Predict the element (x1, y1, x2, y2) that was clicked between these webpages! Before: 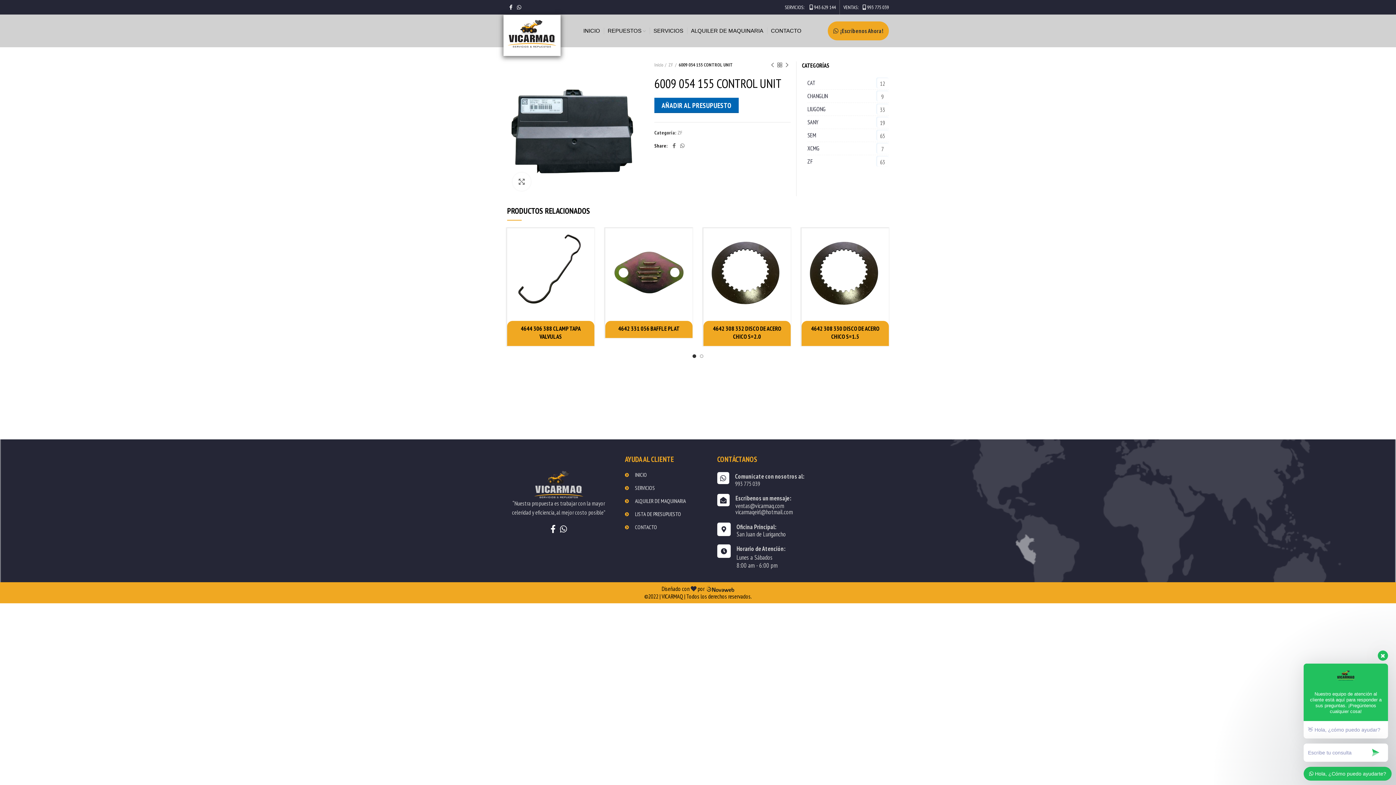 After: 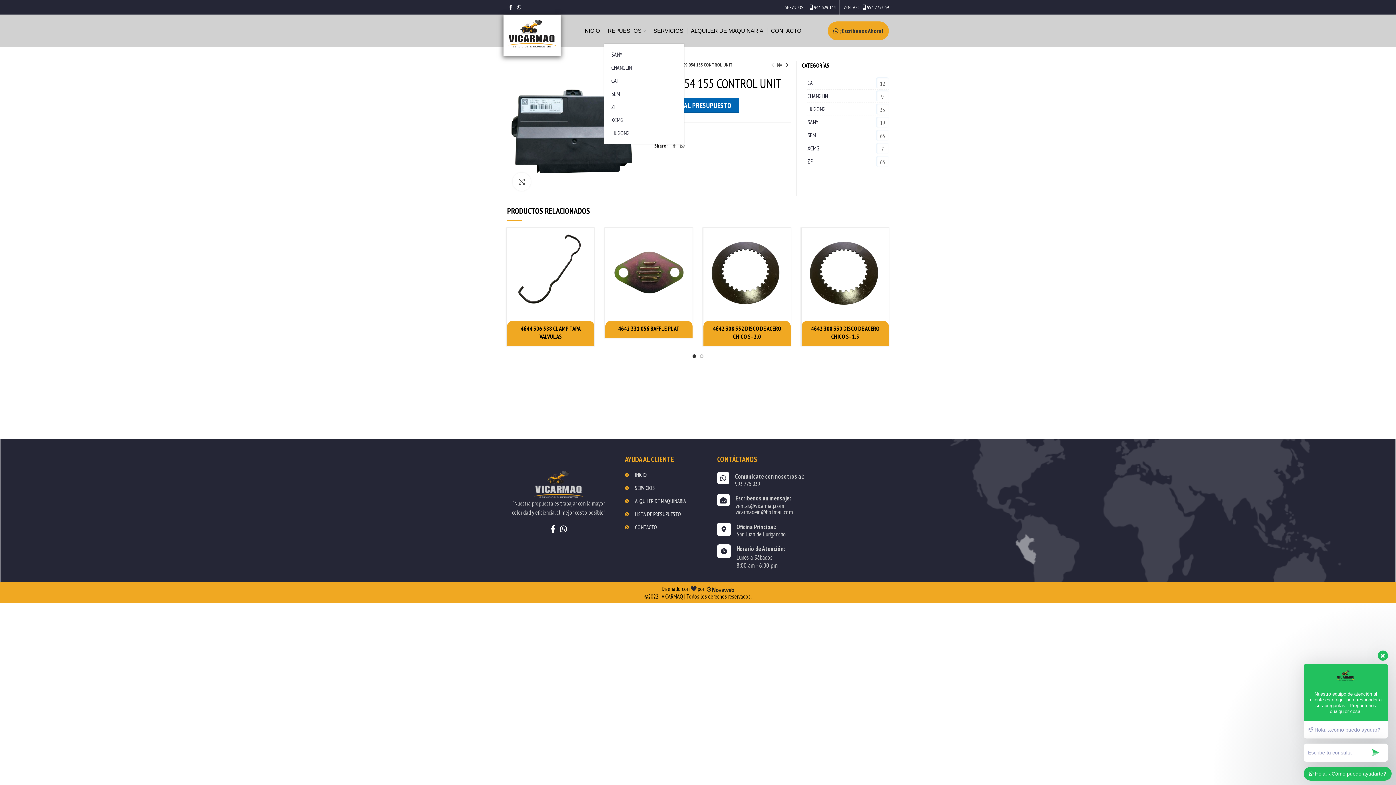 Action: bbox: (604, 23, 649, 38) label: REPUESTOS